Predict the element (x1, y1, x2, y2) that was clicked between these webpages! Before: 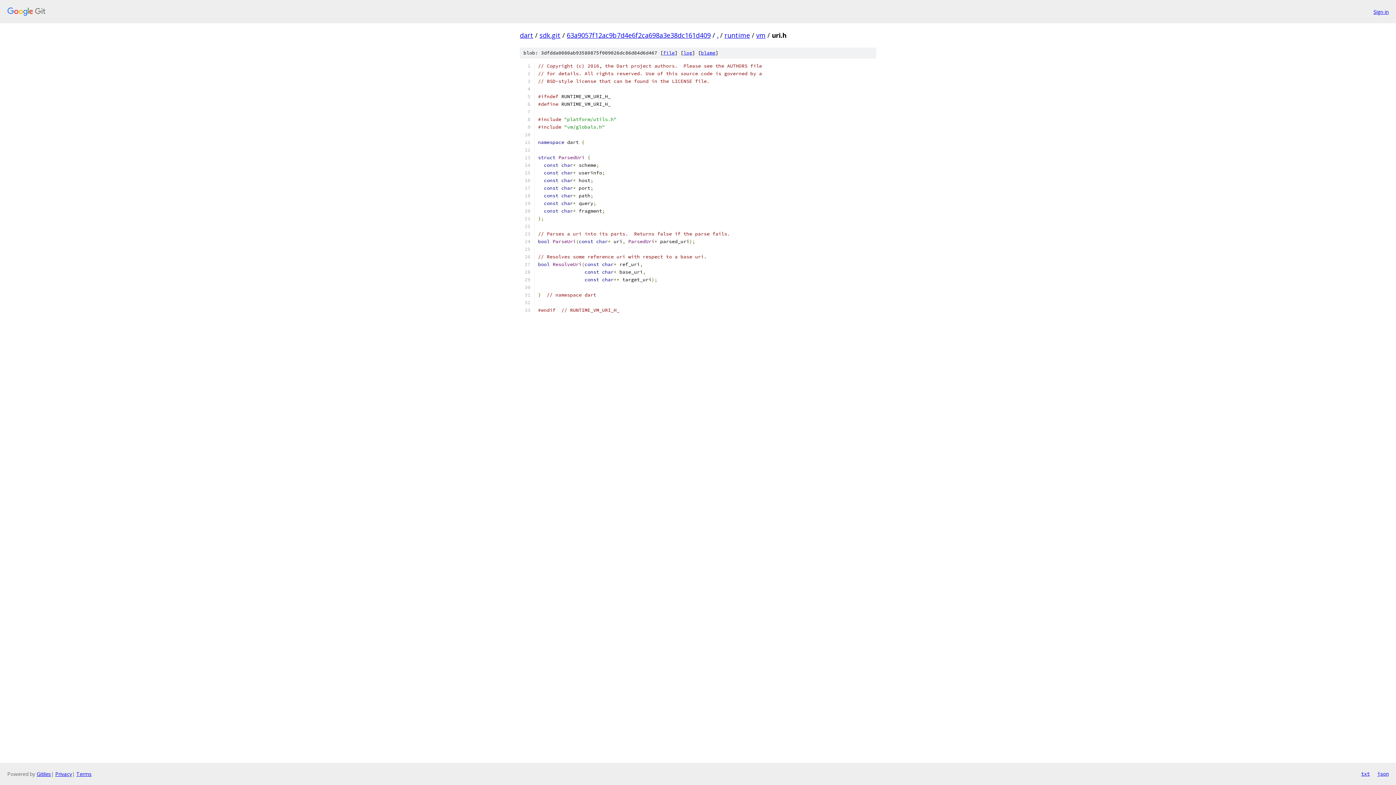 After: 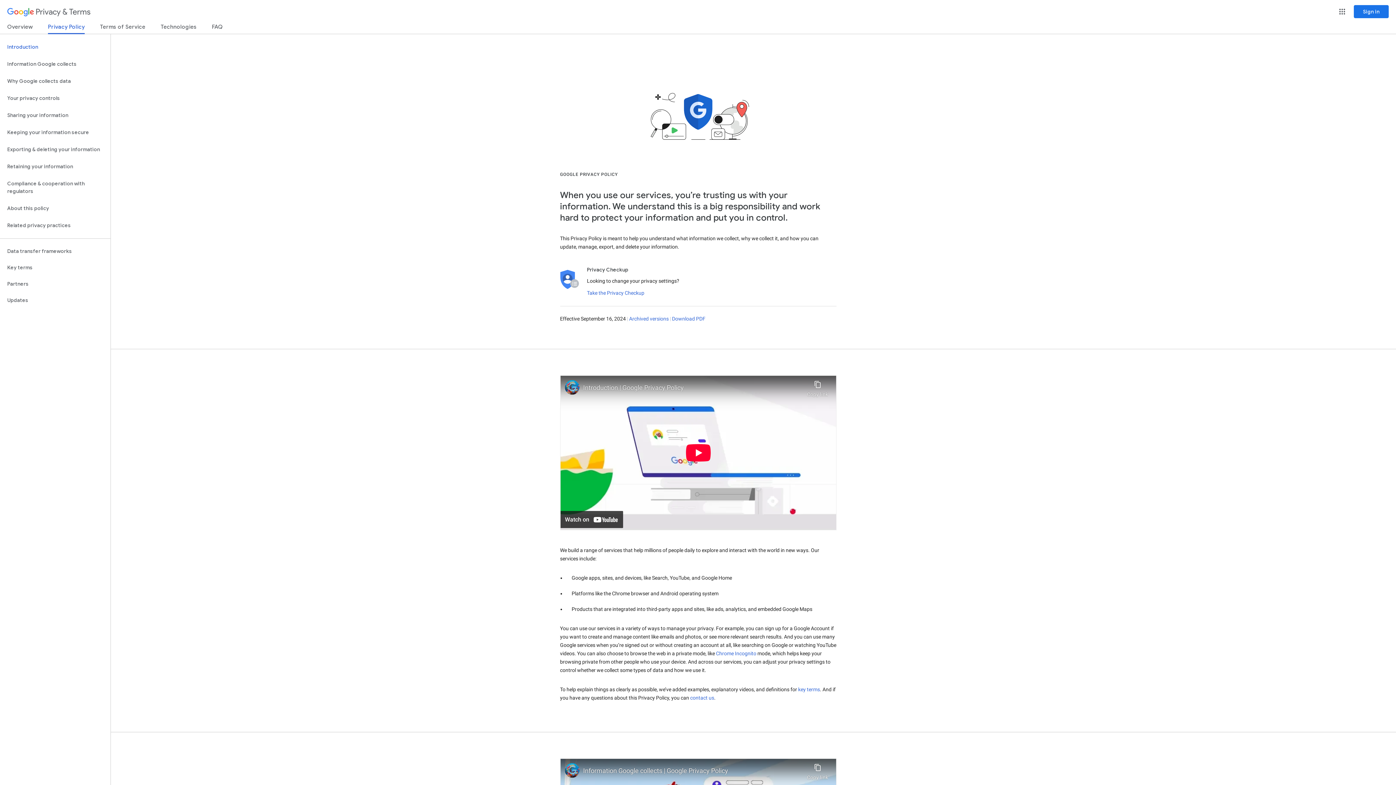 Action: bbox: (55, 770, 72, 777) label: Privacy